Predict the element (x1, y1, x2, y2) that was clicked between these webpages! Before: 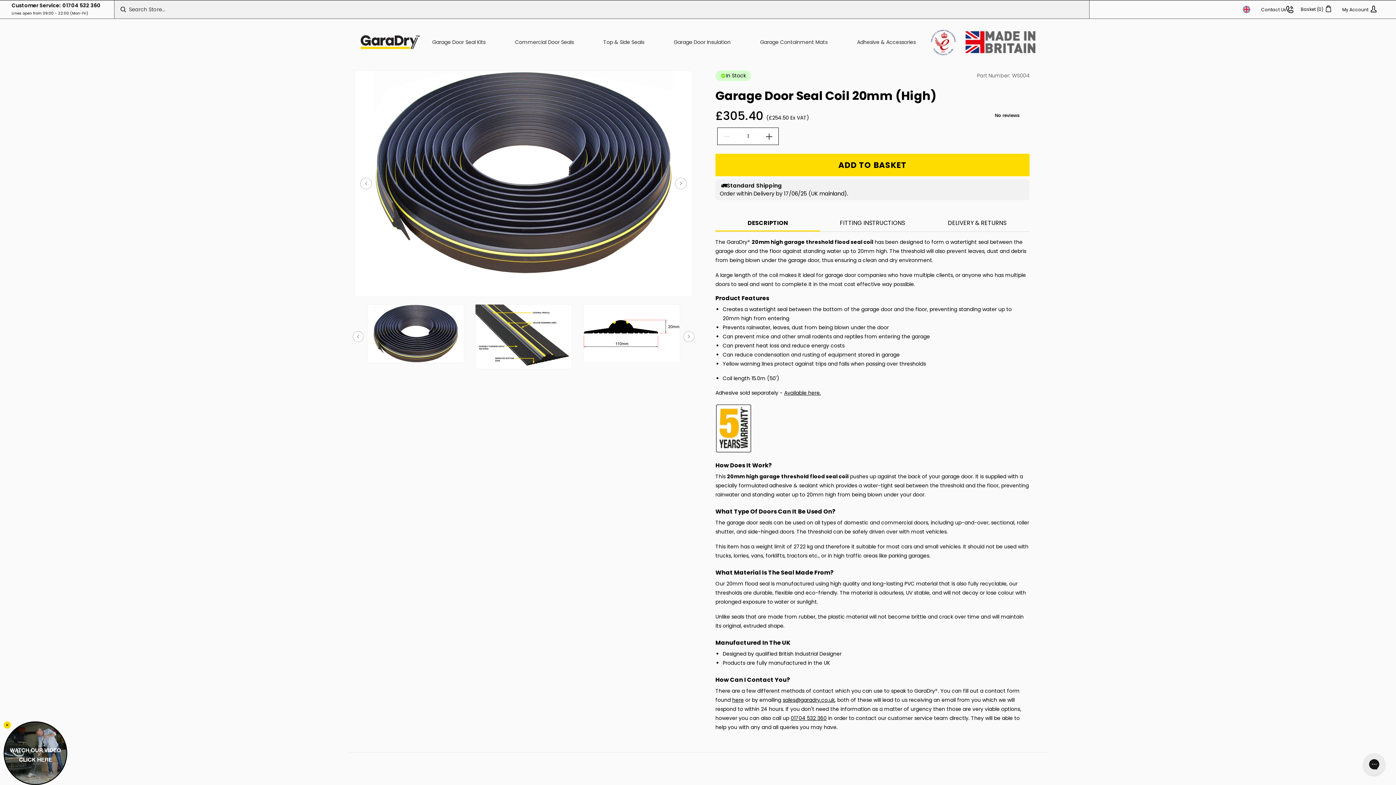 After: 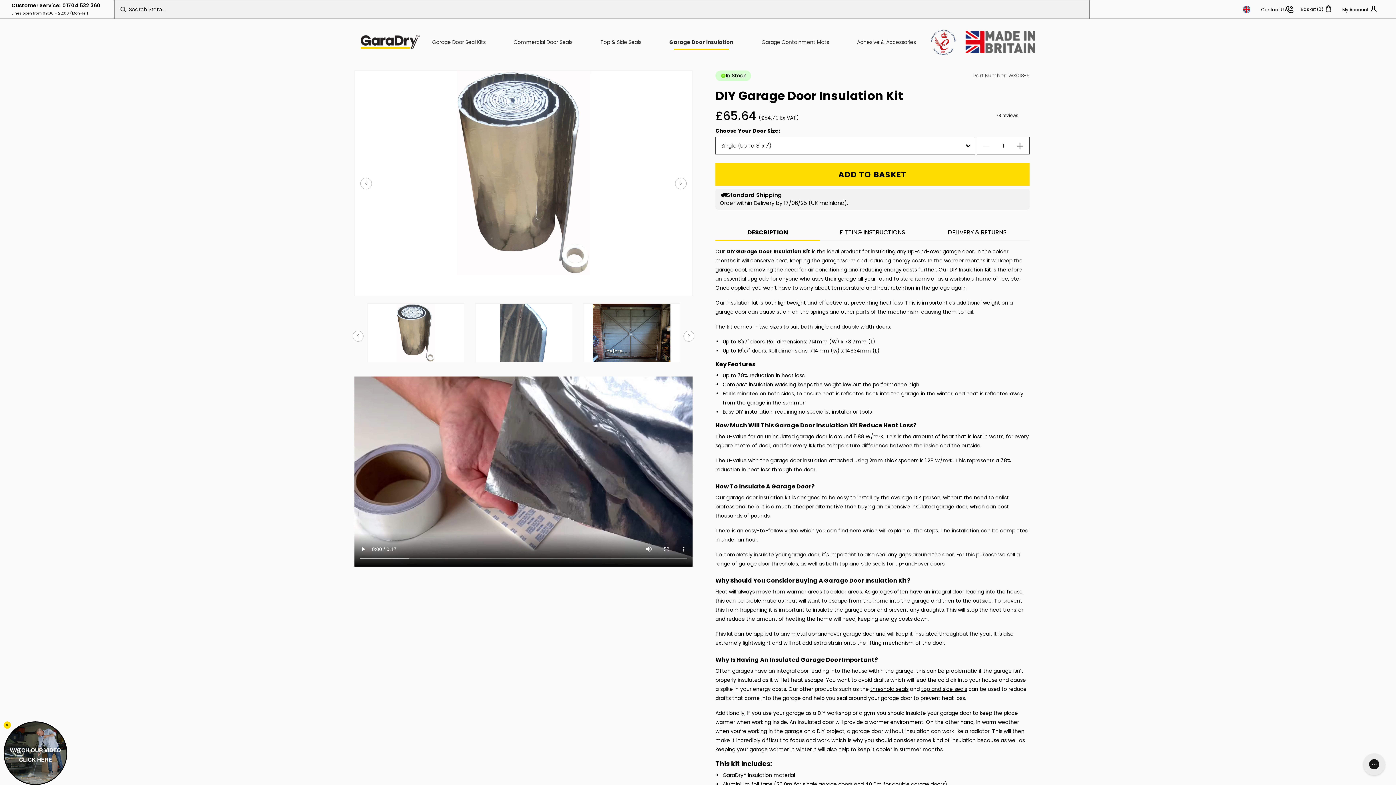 Action: bbox: (673, 24, 730, 60) label: Garage Door Insulation